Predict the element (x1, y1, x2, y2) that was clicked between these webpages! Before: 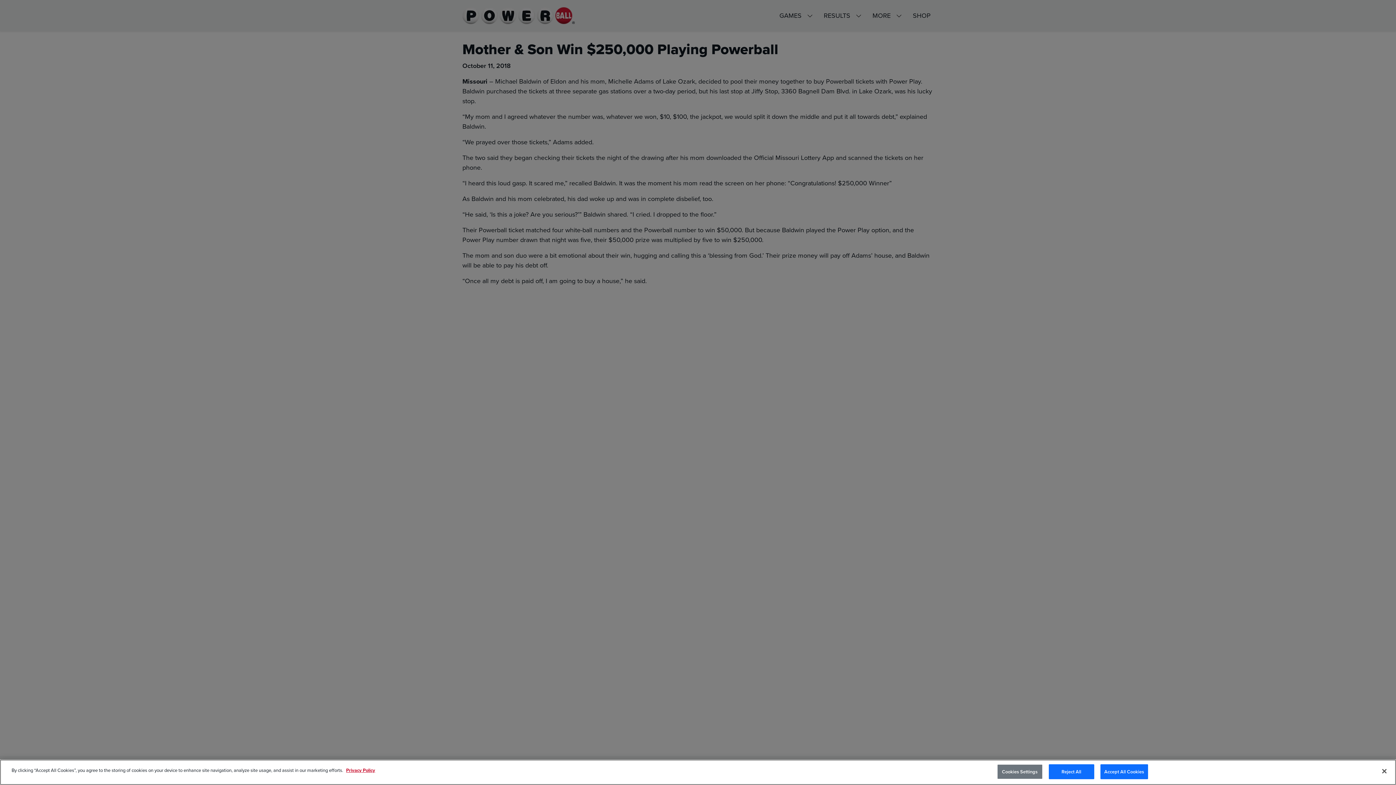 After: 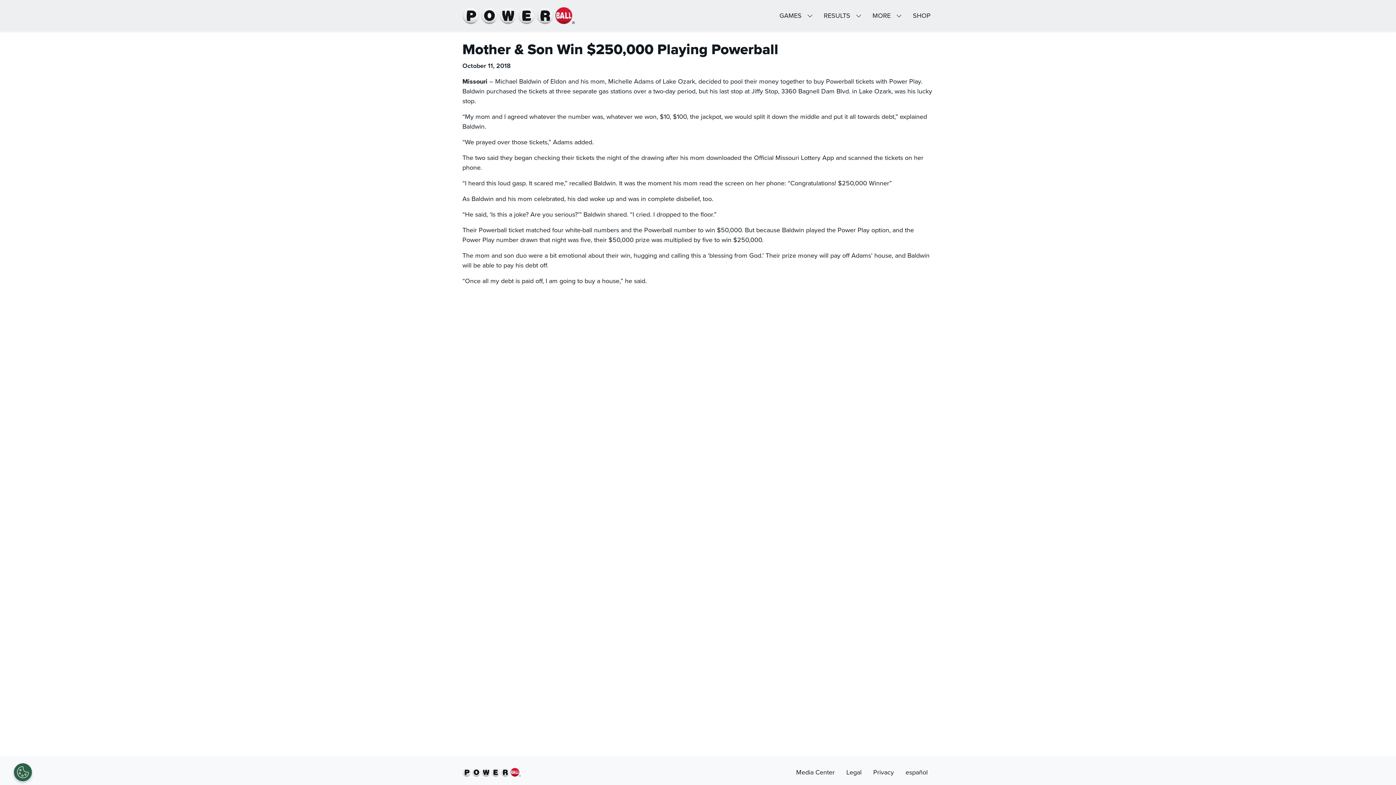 Action: bbox: (1100, 764, 1148, 779) label: Accept All Cookies